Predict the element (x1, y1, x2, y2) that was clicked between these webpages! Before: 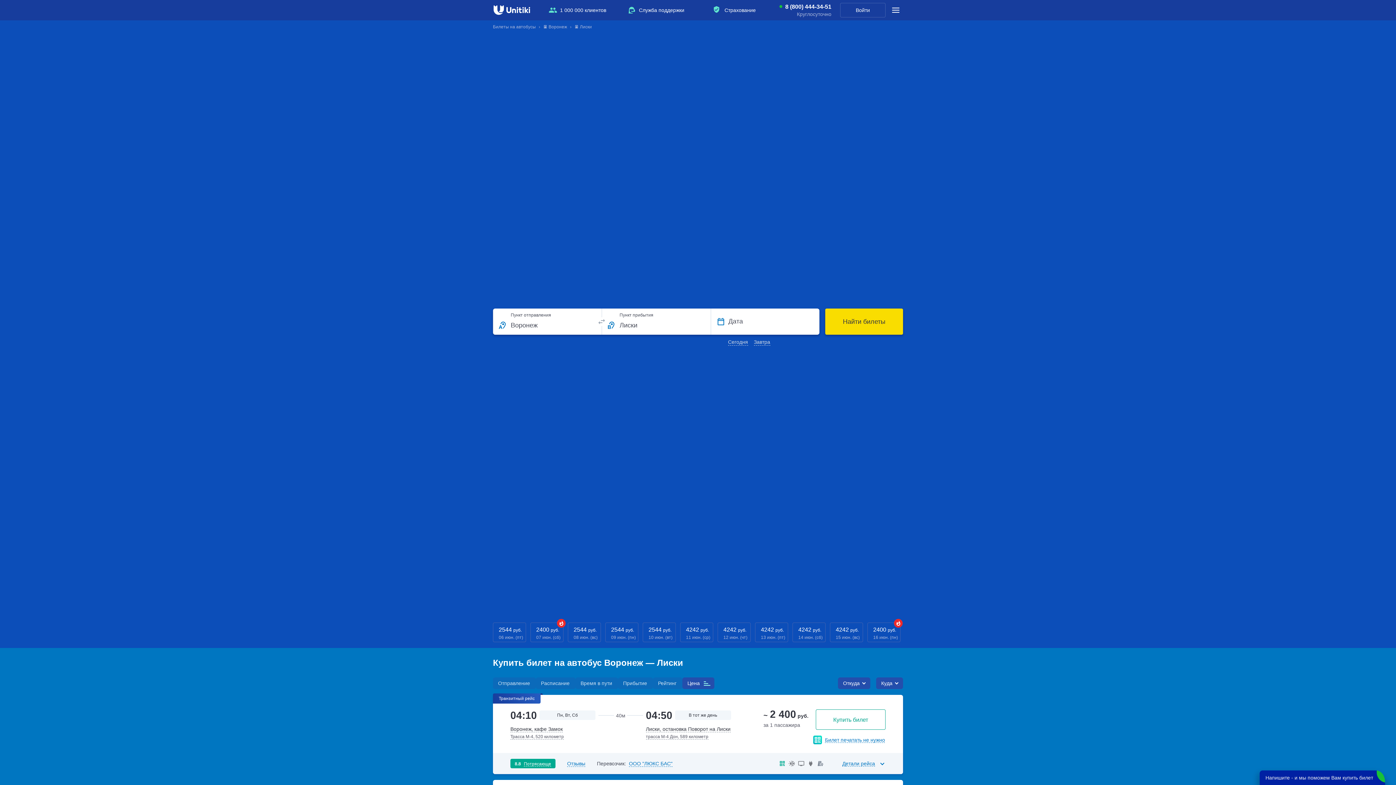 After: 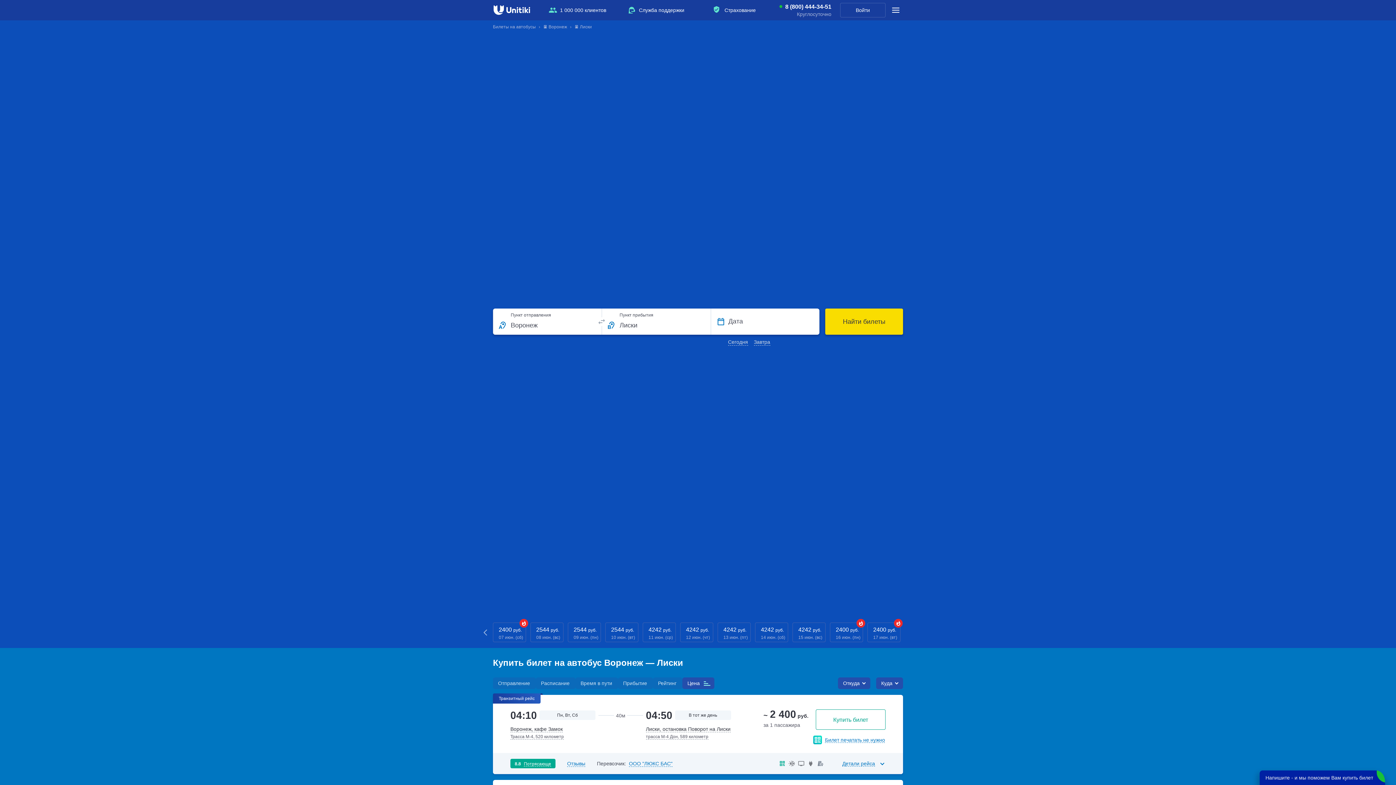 Action: bbox: (903, 618, 917, 646) label: Next